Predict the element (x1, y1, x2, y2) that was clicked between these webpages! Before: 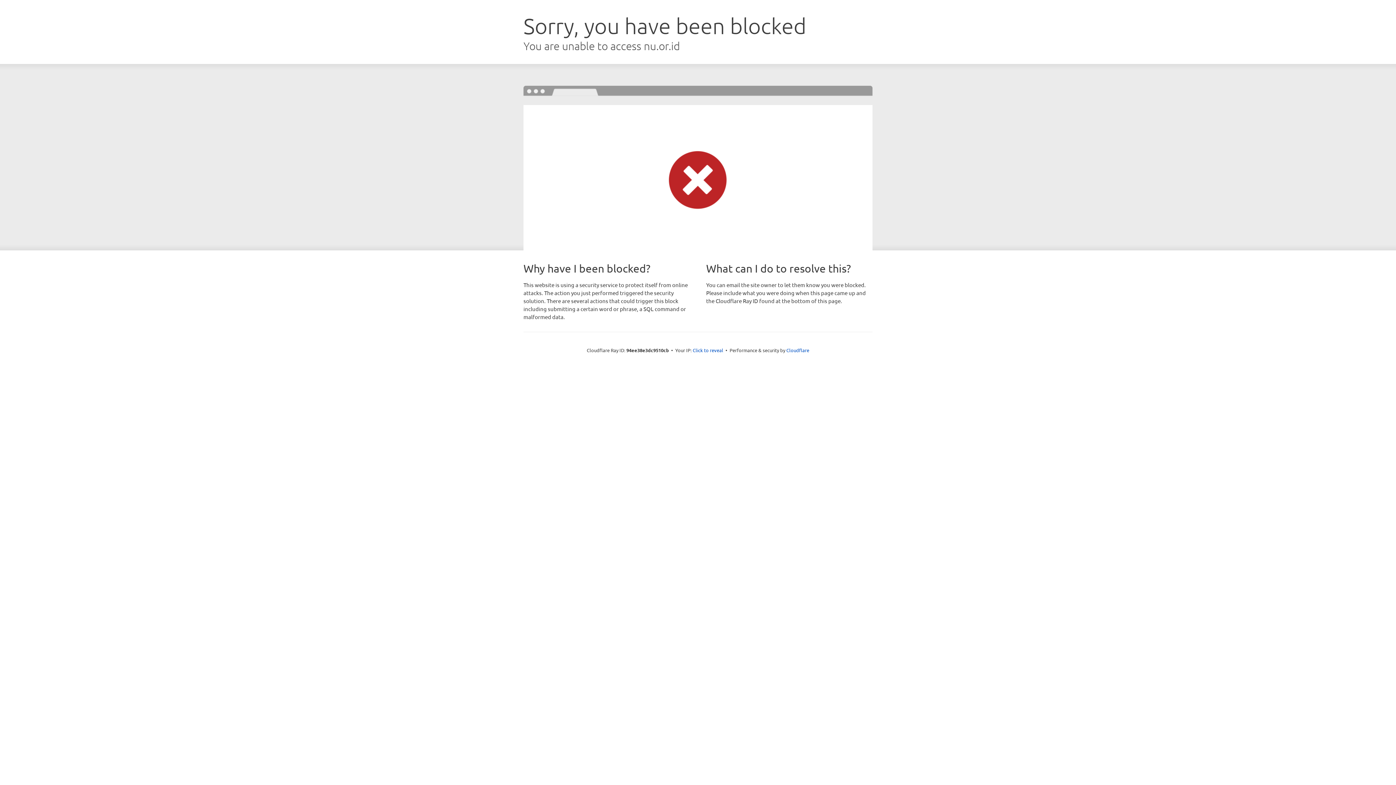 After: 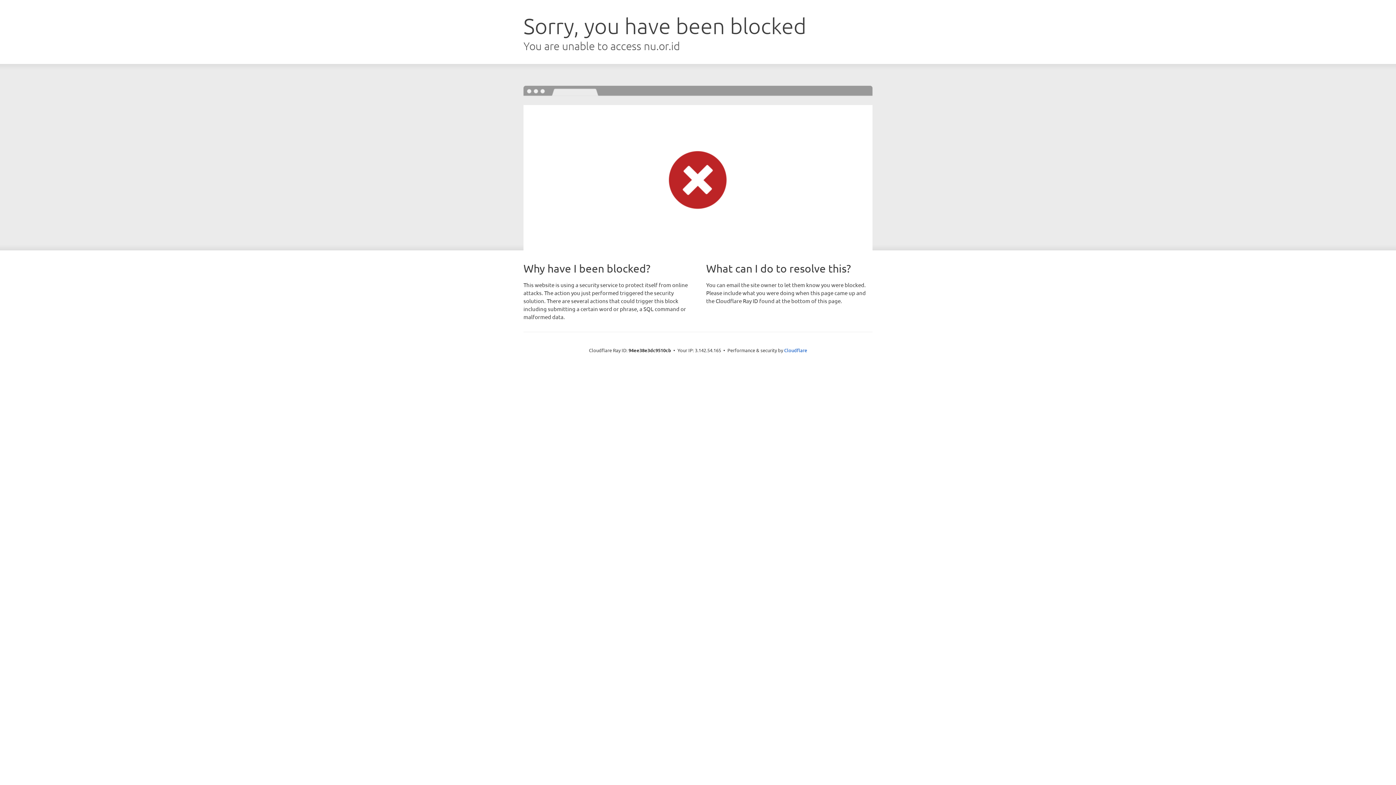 Action: bbox: (692, 346, 723, 353) label: Click to reveal